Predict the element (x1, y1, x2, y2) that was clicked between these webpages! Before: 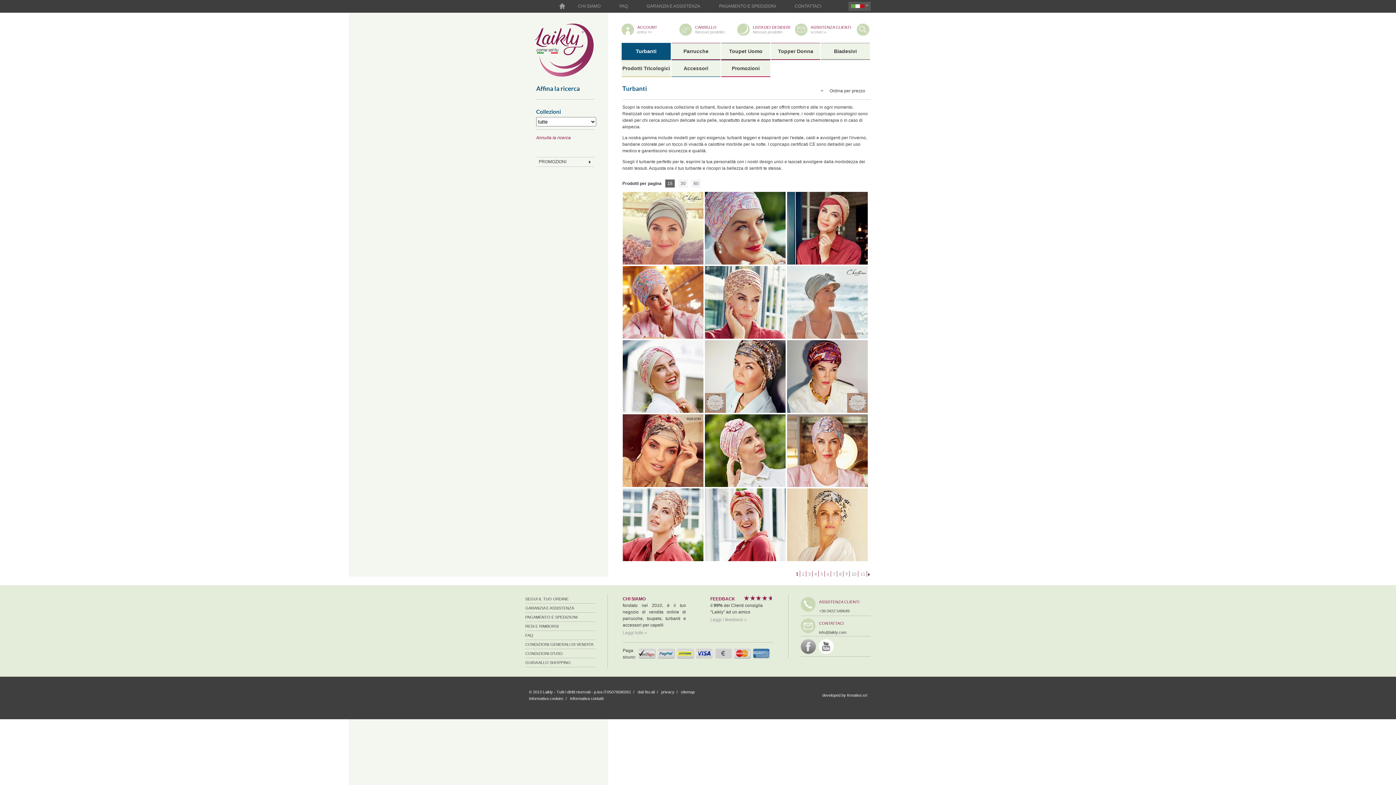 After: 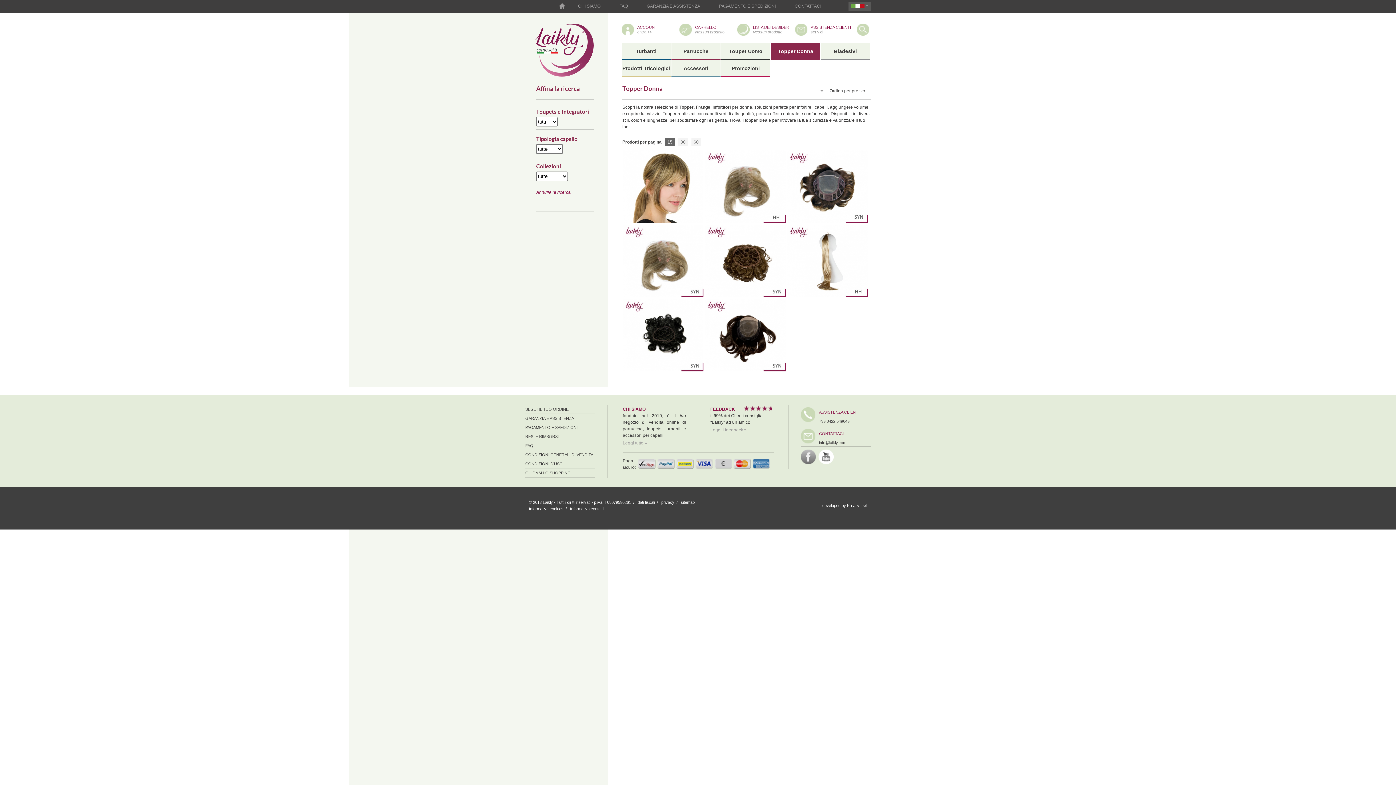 Action: label: Topper Donna bbox: (771, 43, 820, 59)